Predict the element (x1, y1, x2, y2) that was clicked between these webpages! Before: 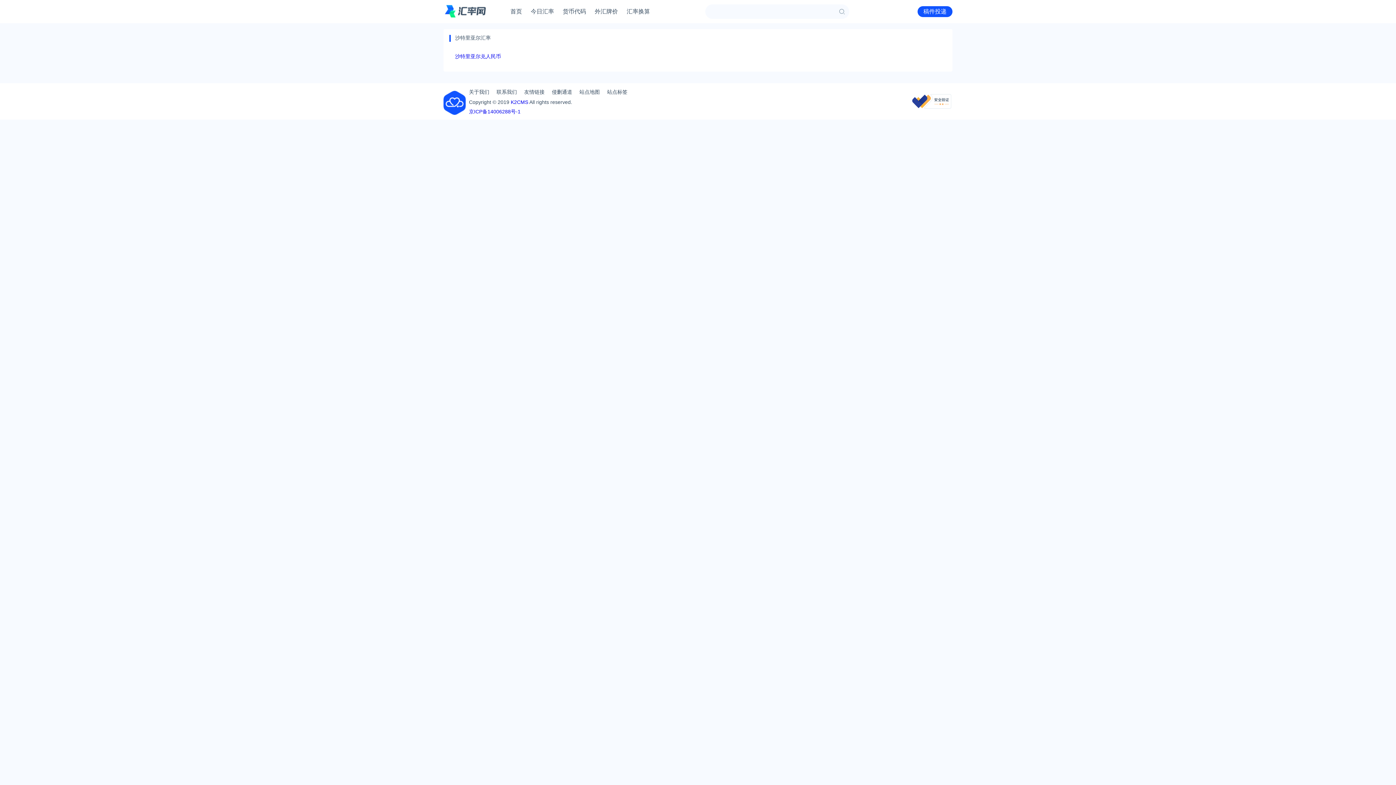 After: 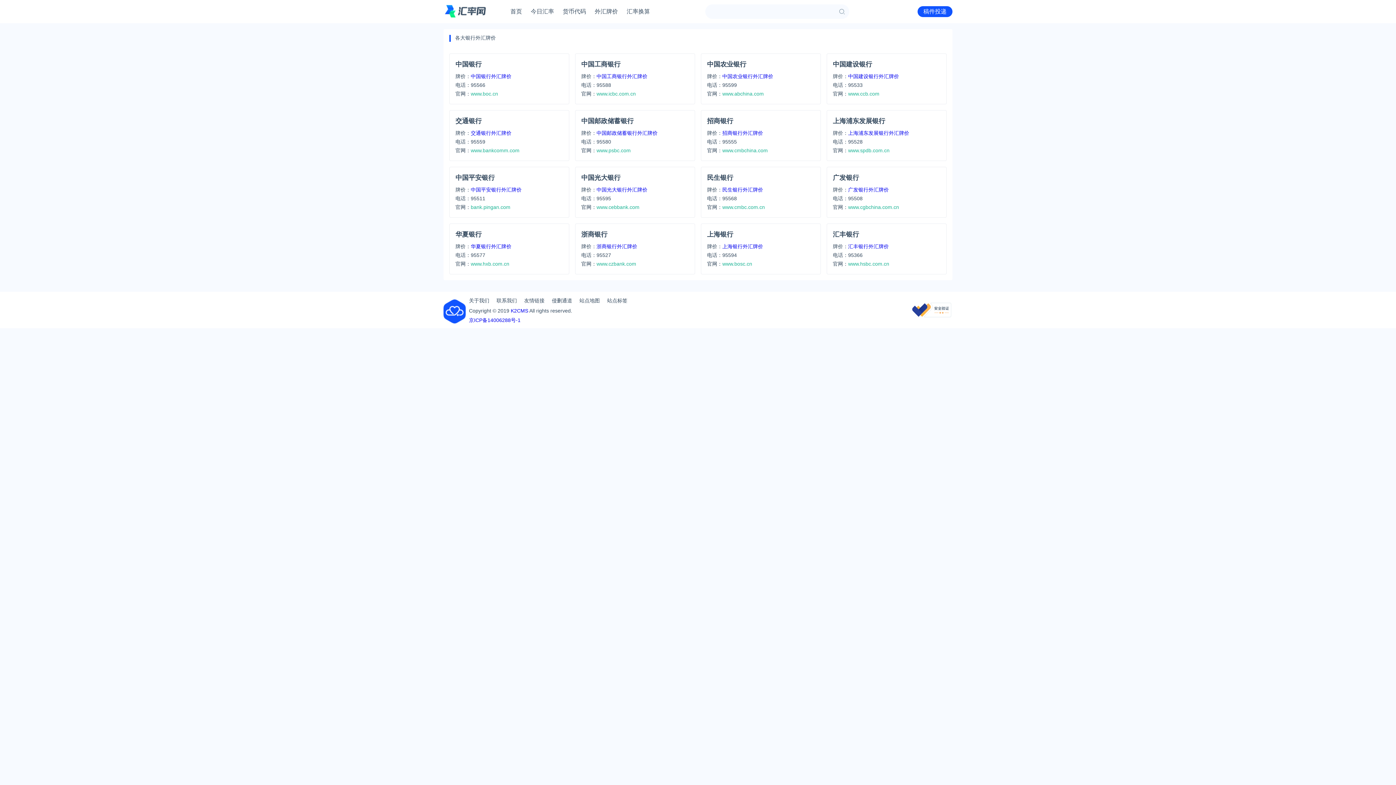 Action: bbox: (594, 0, 618, 23) label: 外汇牌价